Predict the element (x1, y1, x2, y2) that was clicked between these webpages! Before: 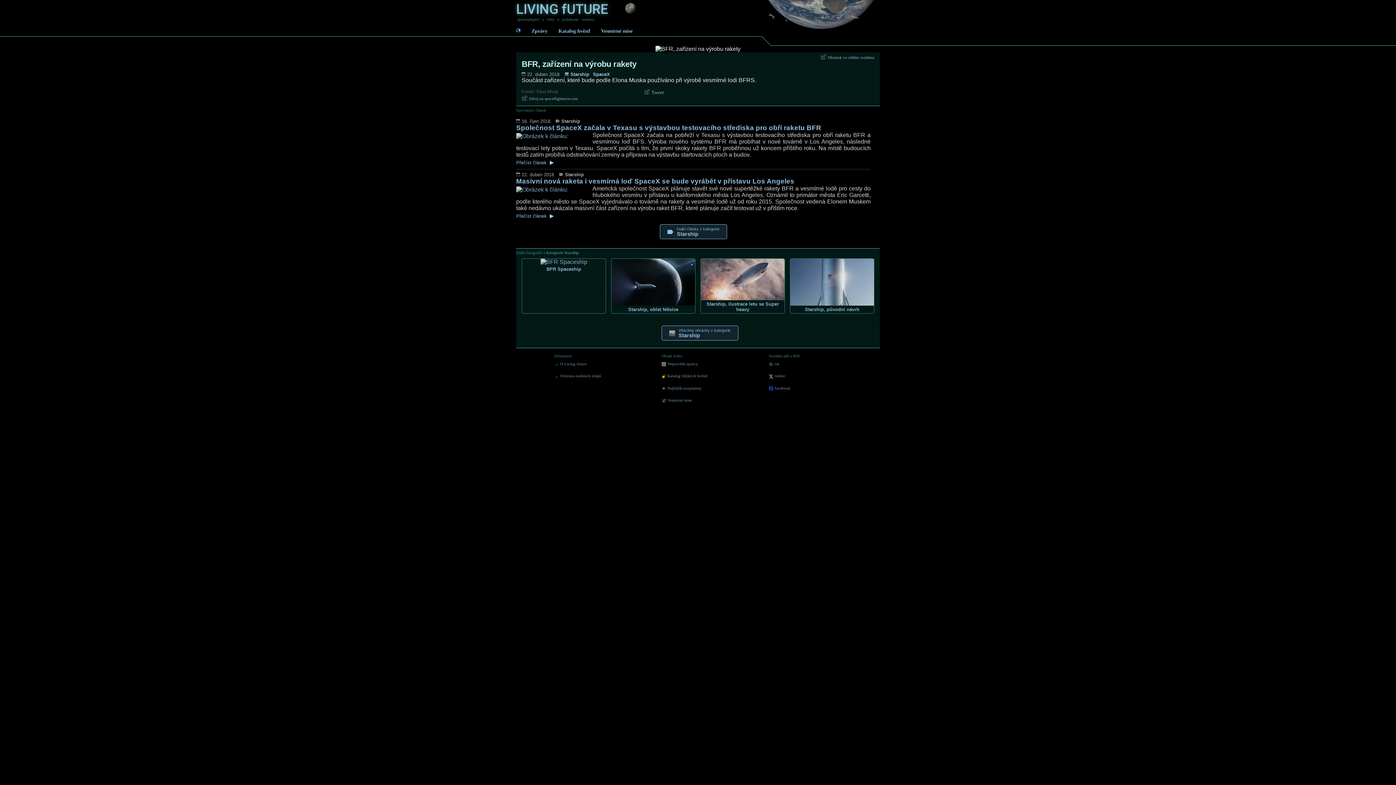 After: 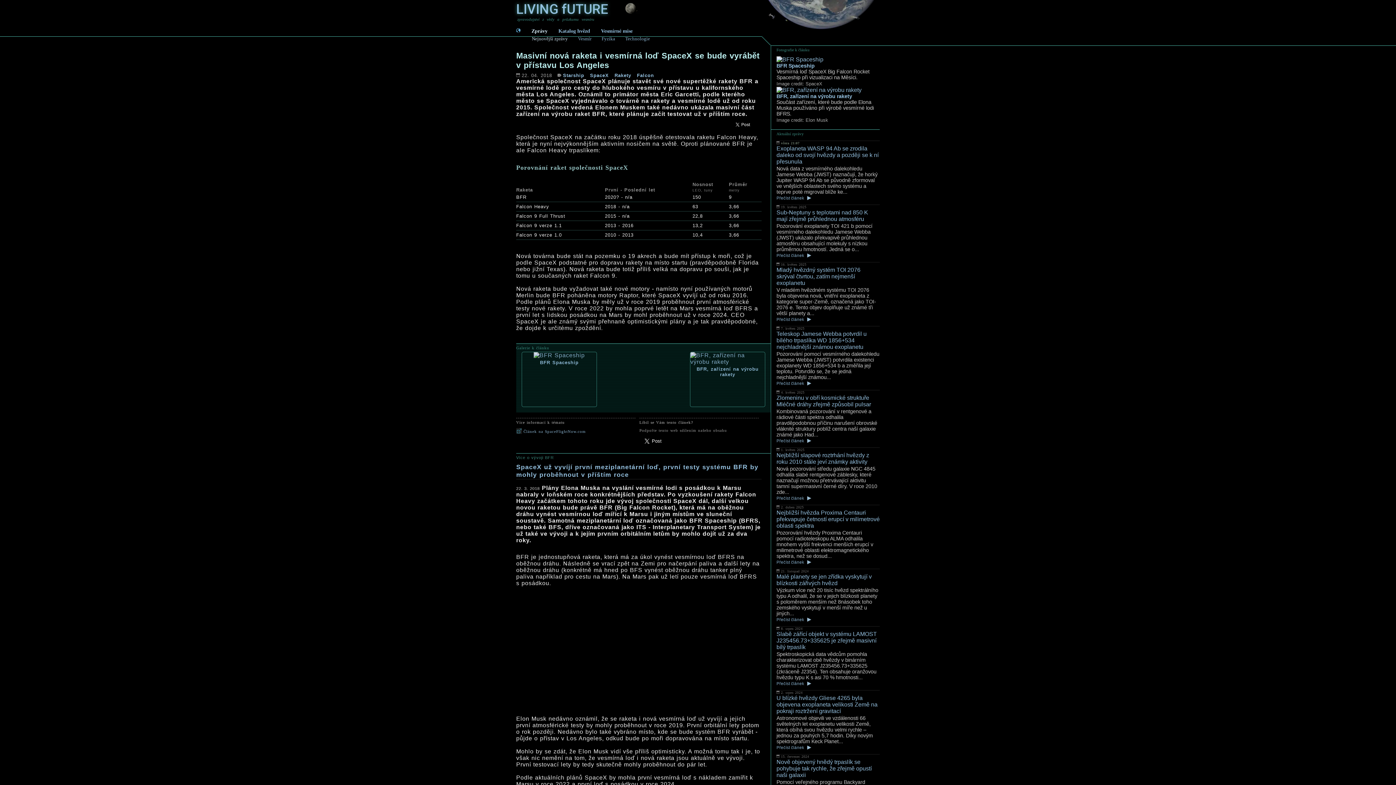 Action: bbox: (516, 171, 870, 220) label: 22. duben 2018
Starship
Masivní nová raketa i vesmírná loď SpaceX se bude vyrábět v přístavu Los Angeles

Americká společnost SpaceX plánuje stavět své nové supertěžké rakety BFR a vesmírné lodě pro cesty do hlubokého vesmíru v přístavu u kalifornského města Los Angeles. Oznámil to primátor města Eric Garcetti, podle kterého město se SpaceX vyjednávalo o továrně na rakety a vesmírné lodě už od roku 2015. Společnost vedená Elonem Muskem také nedávno ukázala masivní část zařízení na výrobu raket BFR, které plánuje začít testovat už v příštím roce.

Přečíst článek